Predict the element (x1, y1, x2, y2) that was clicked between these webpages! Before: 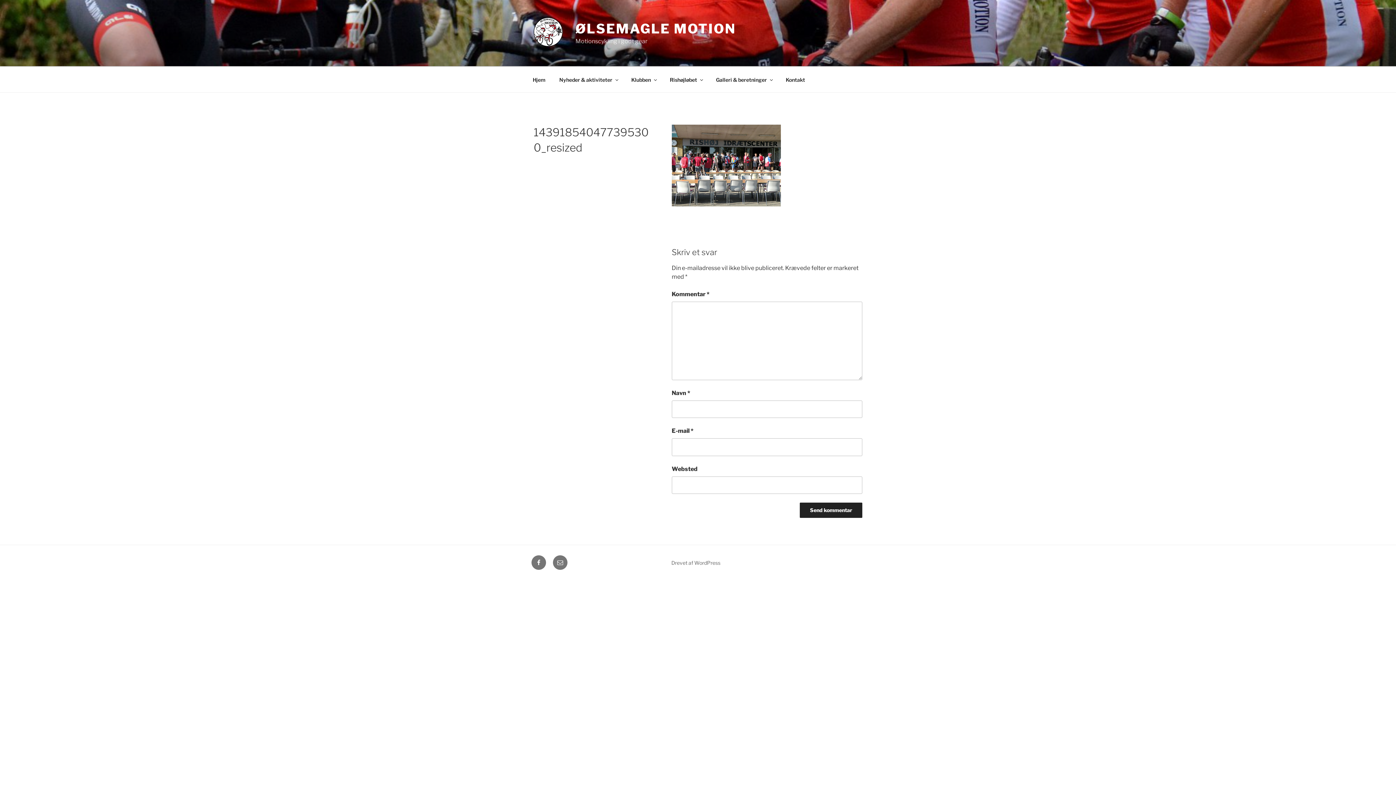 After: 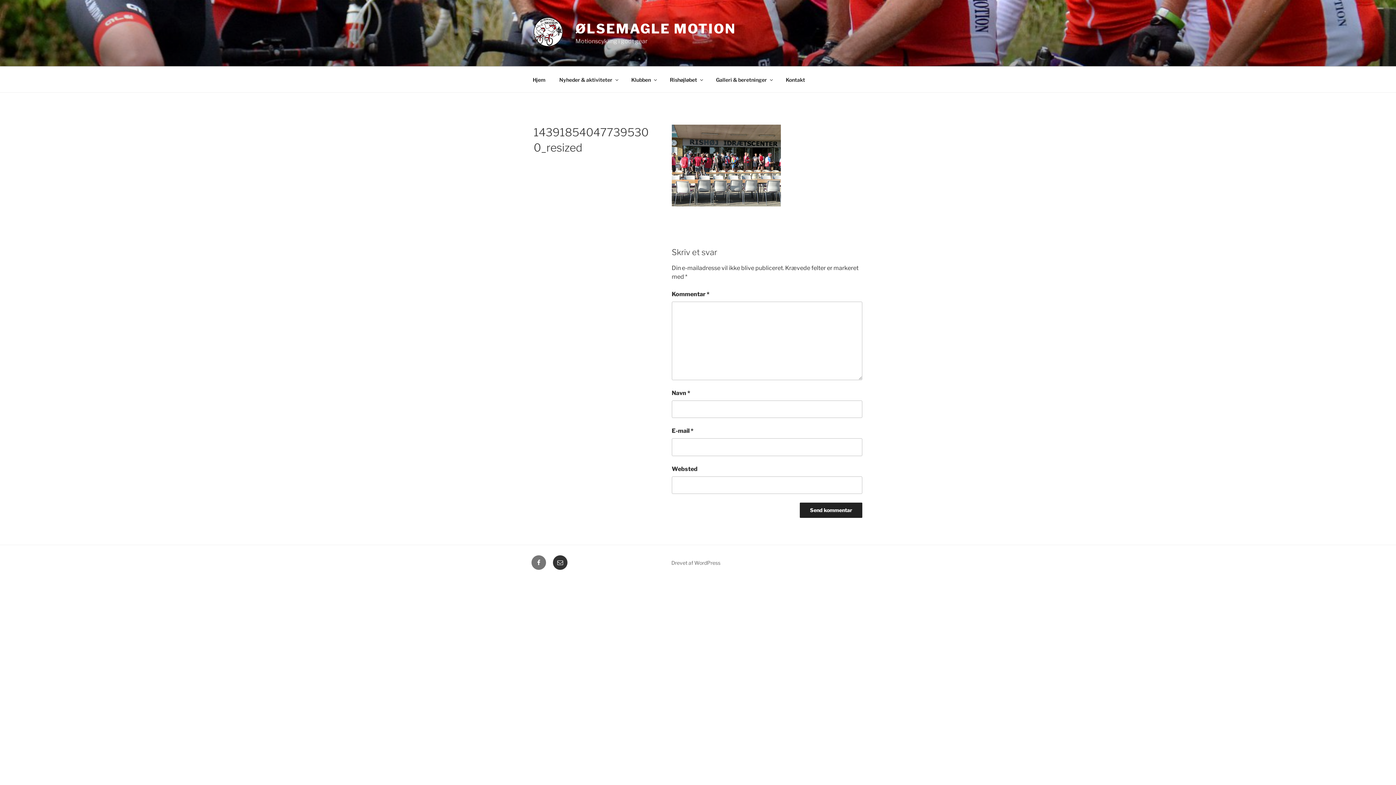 Action: bbox: (553, 555, 567, 570) label: E-mail